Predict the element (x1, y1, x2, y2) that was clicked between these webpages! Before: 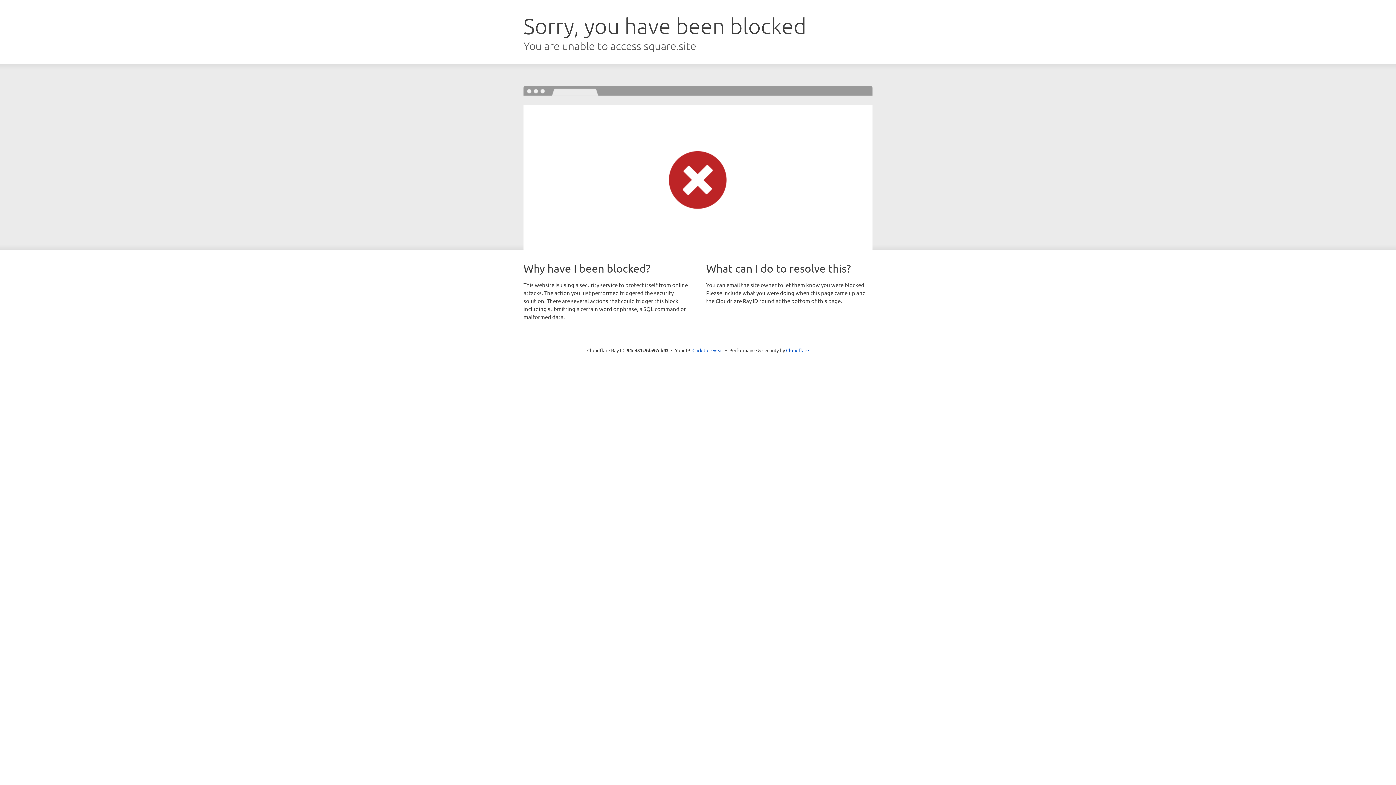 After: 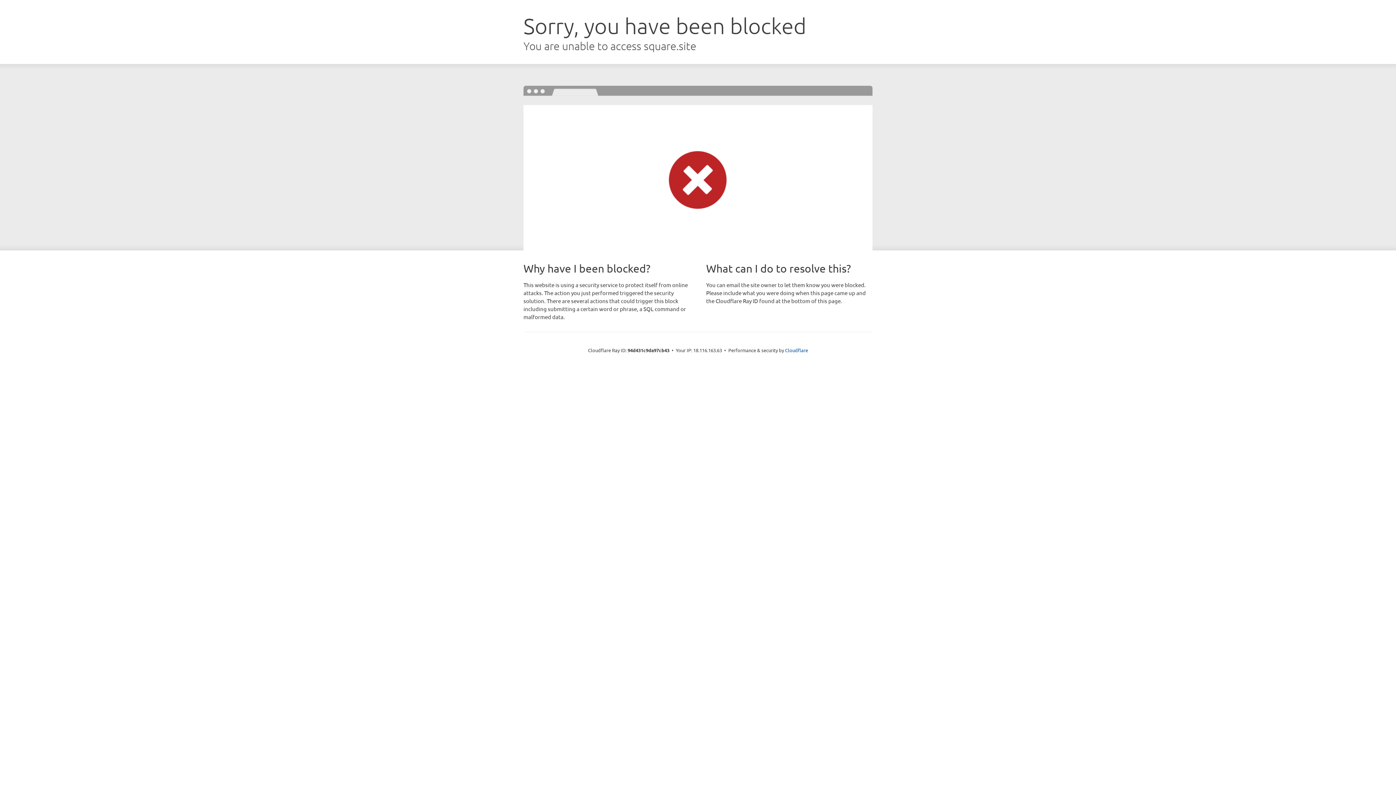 Action: label: Click to reveal bbox: (692, 346, 723, 353)